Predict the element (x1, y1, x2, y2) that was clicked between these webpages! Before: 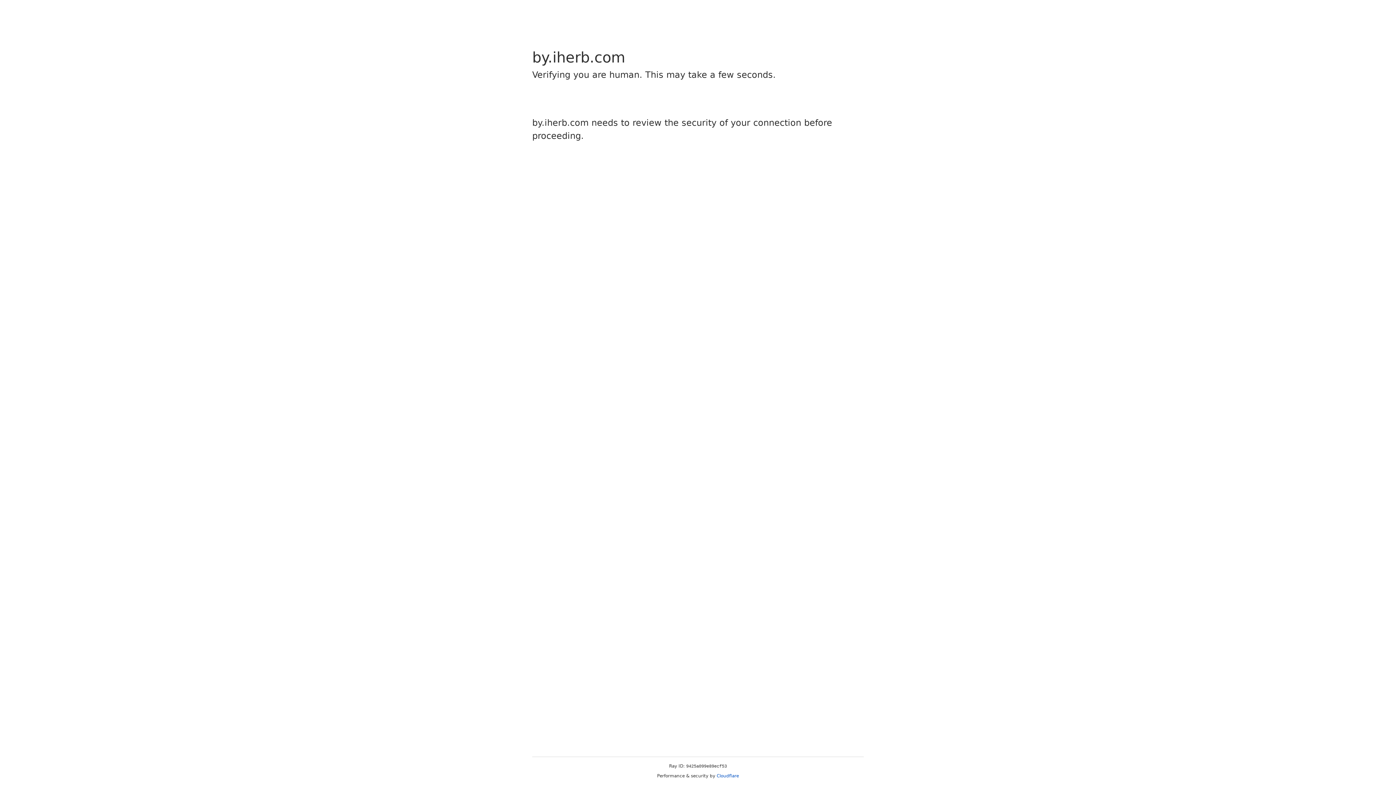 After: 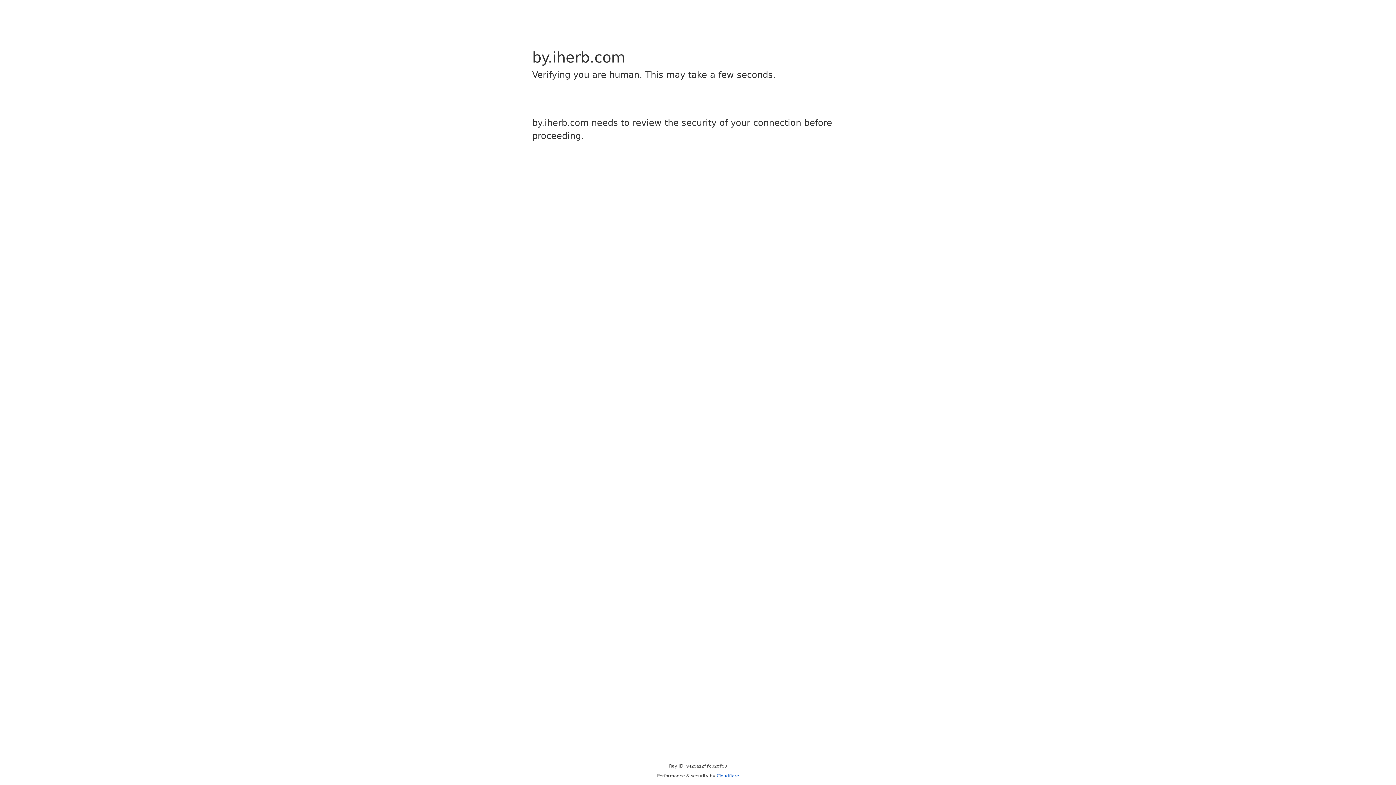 Action: bbox: (716, 773, 739, 778) label: Cloudflare